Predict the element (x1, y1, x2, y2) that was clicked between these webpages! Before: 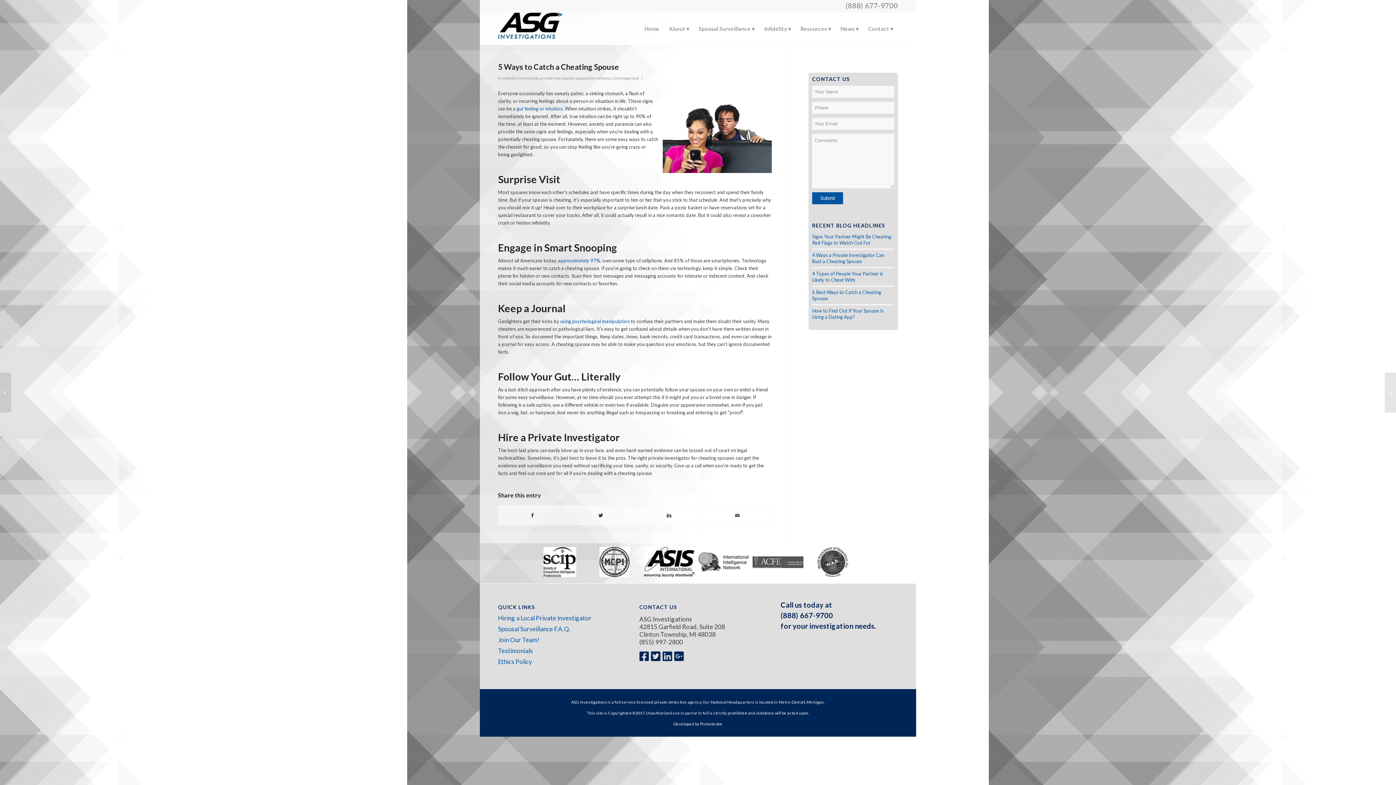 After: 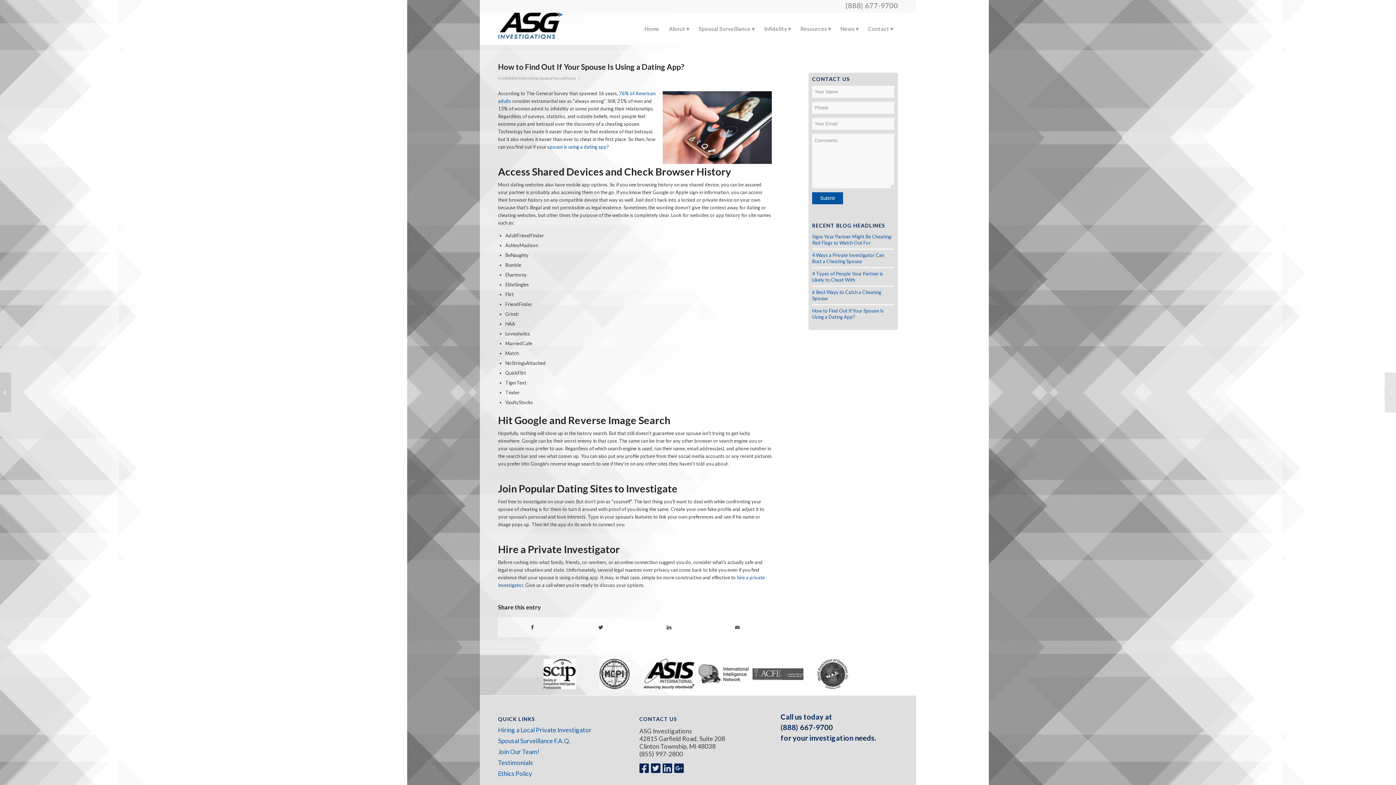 Action: bbox: (812, 308, 884, 320) label: How to Find Out If Your Spouse Is Using a Dating App?